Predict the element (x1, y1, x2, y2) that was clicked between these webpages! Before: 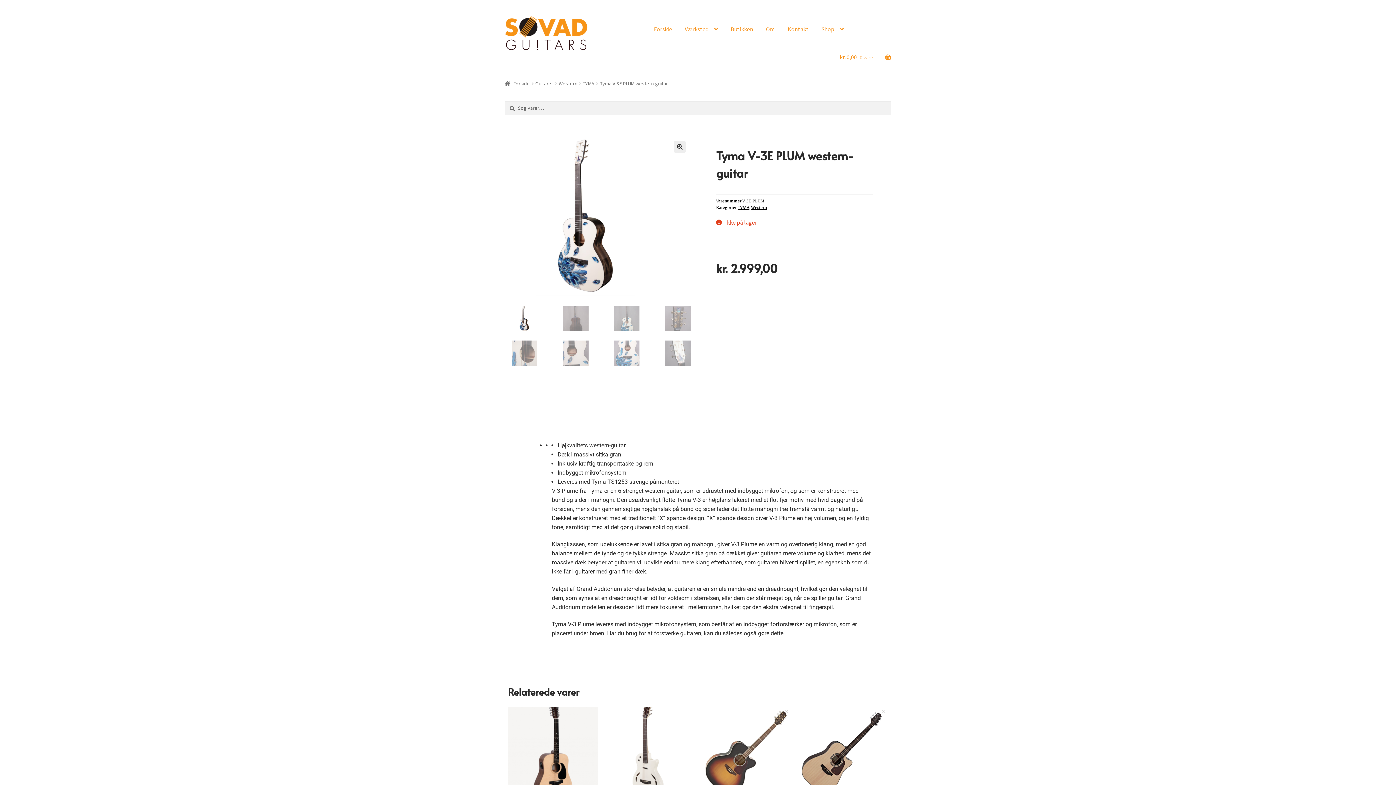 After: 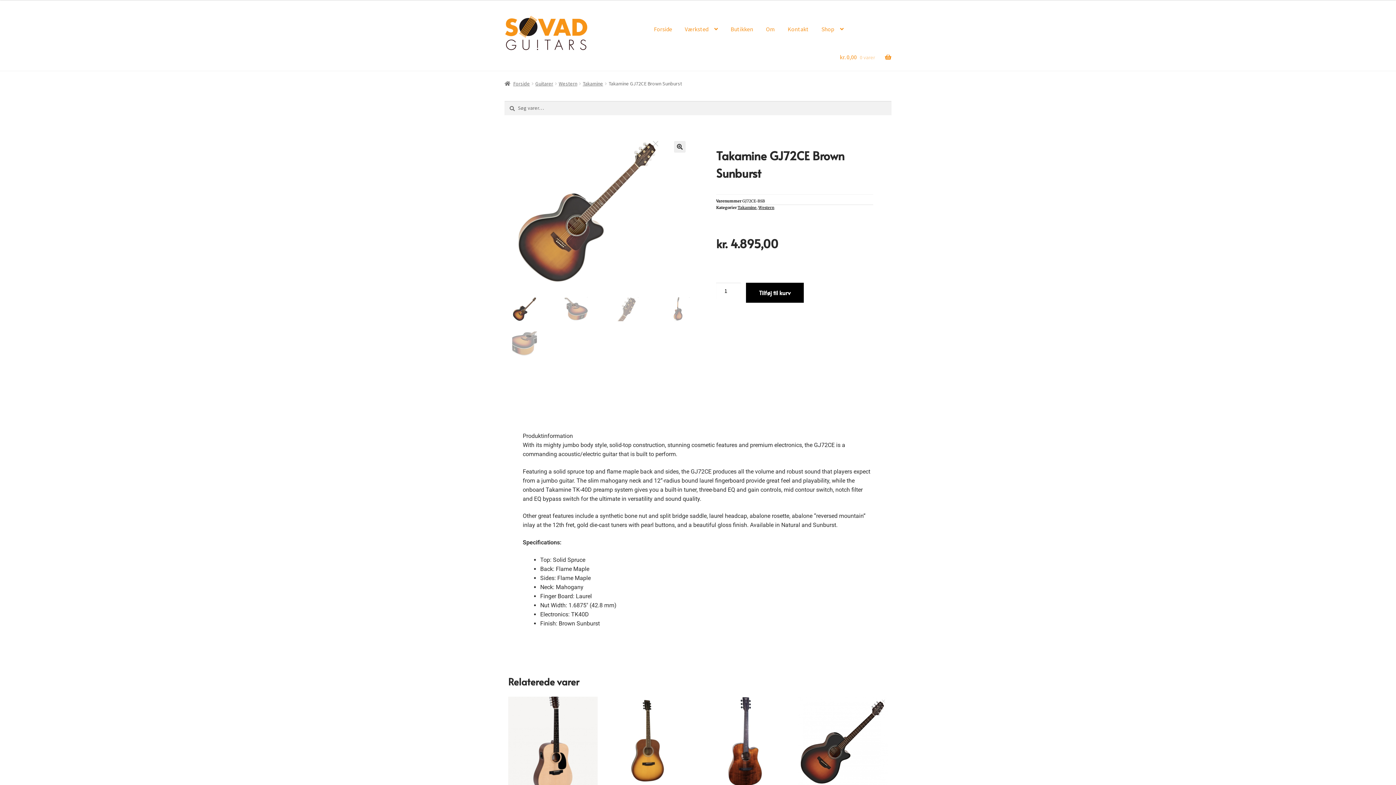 Action: label: Takamine GJ72CE Brown Sunburst
kr. 4.895,00 bbox: (701, 707, 791, 822)